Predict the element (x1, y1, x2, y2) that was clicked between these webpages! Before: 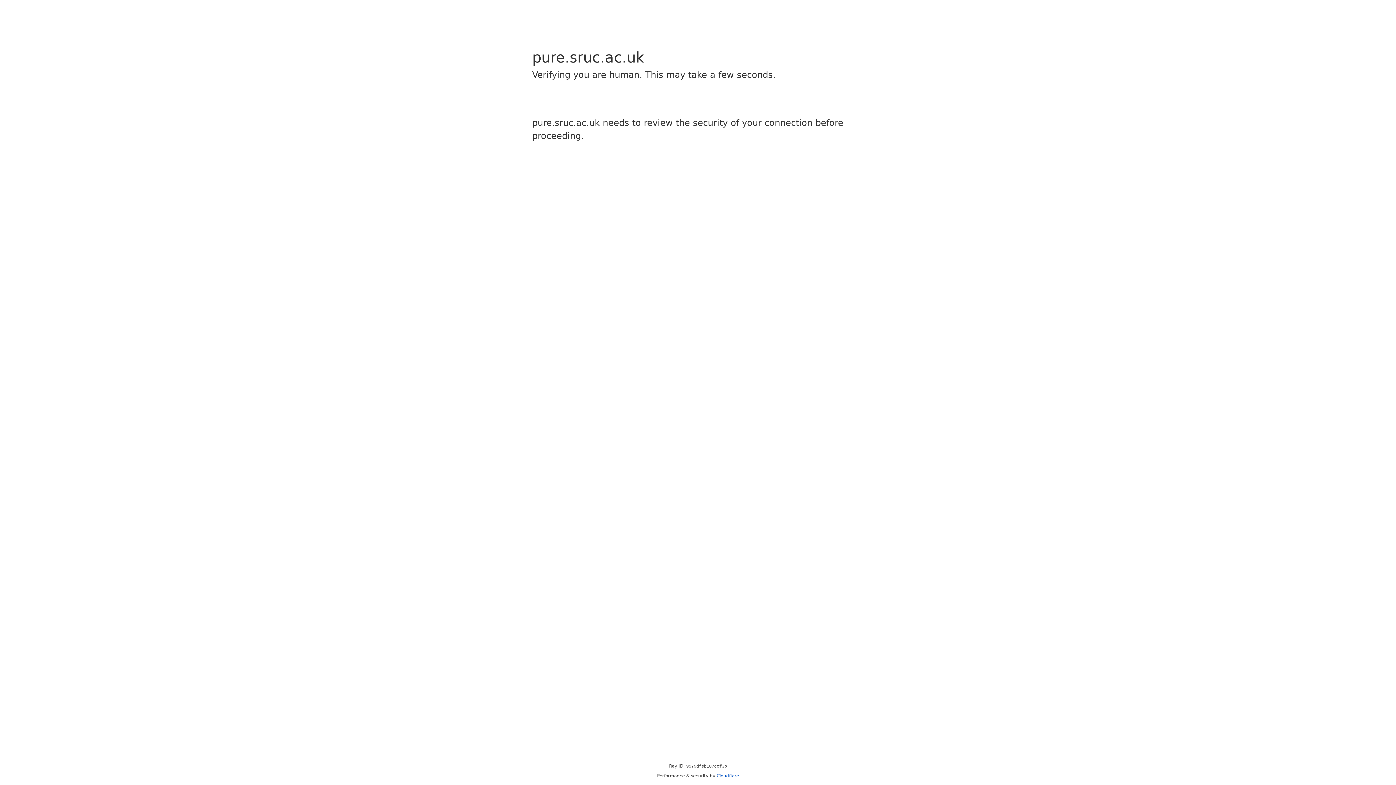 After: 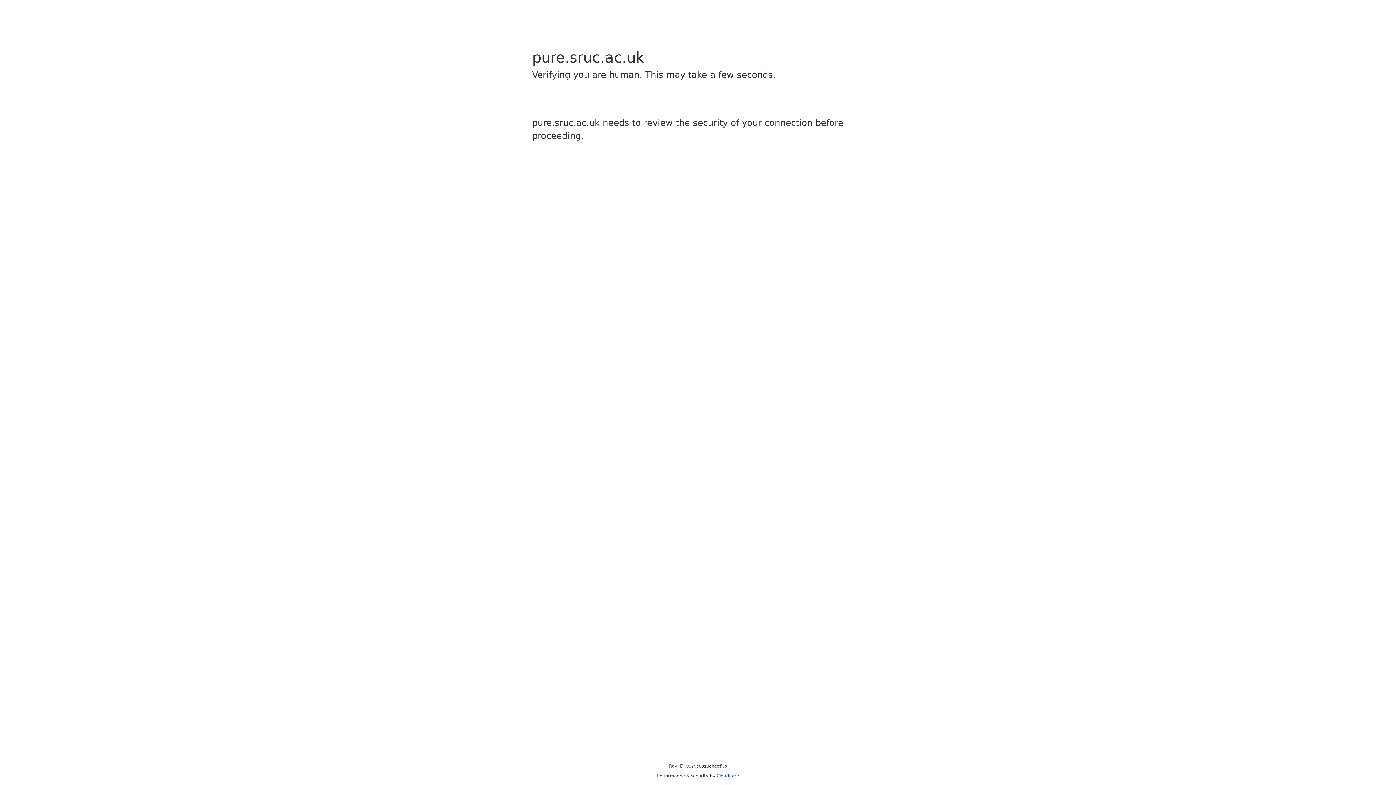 Action: label: Cloudflare bbox: (716, 773, 739, 778)